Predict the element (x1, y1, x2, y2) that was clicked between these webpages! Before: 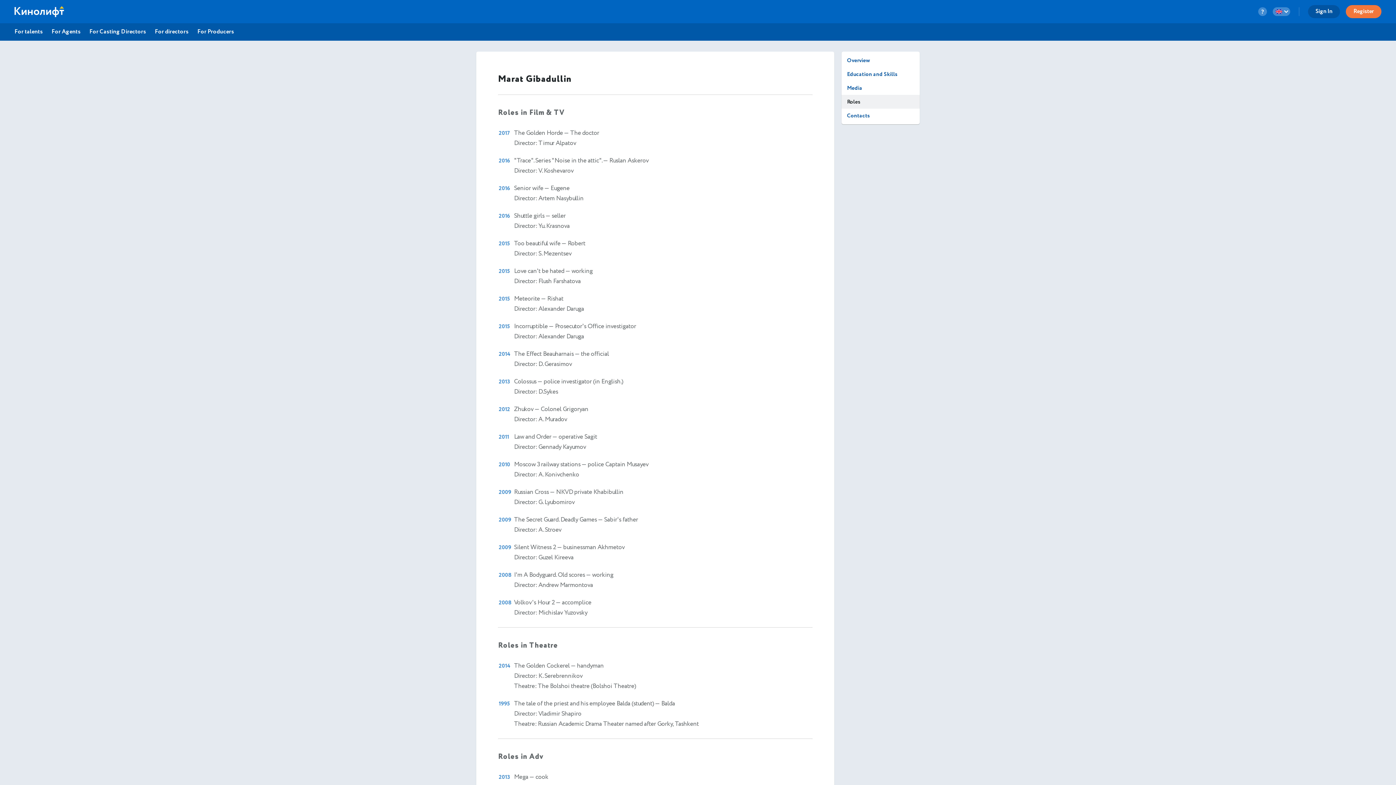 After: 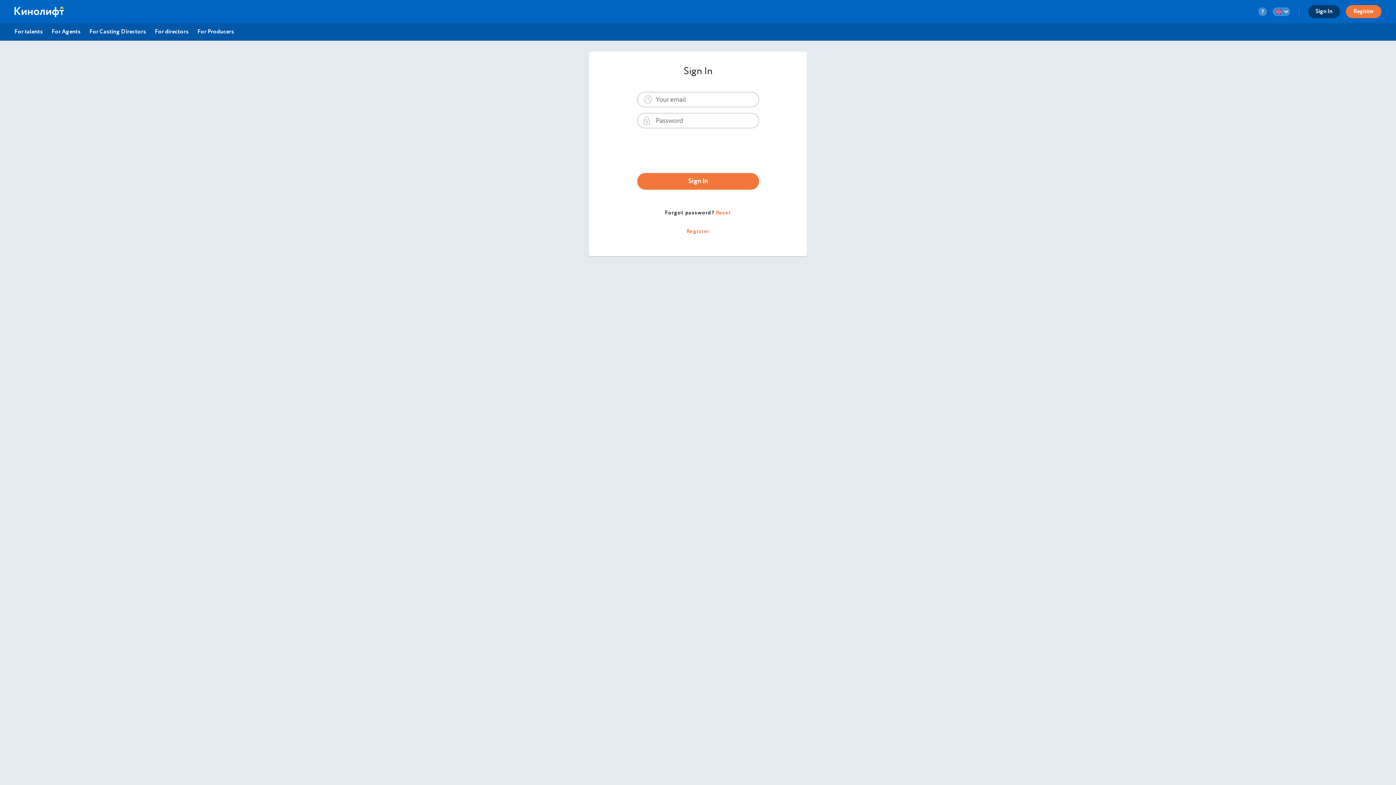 Action: bbox: (1308, 5, 1340, 18) label: Sign In